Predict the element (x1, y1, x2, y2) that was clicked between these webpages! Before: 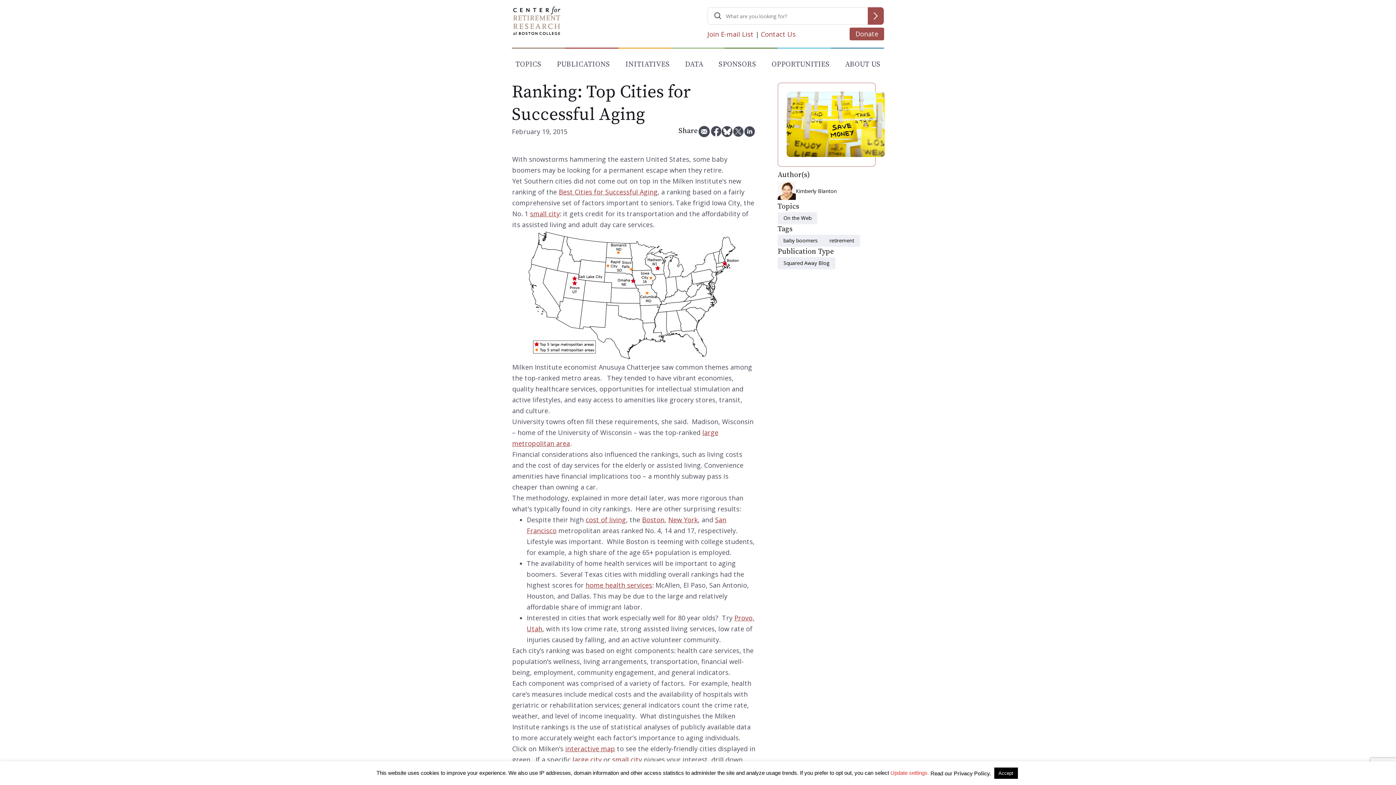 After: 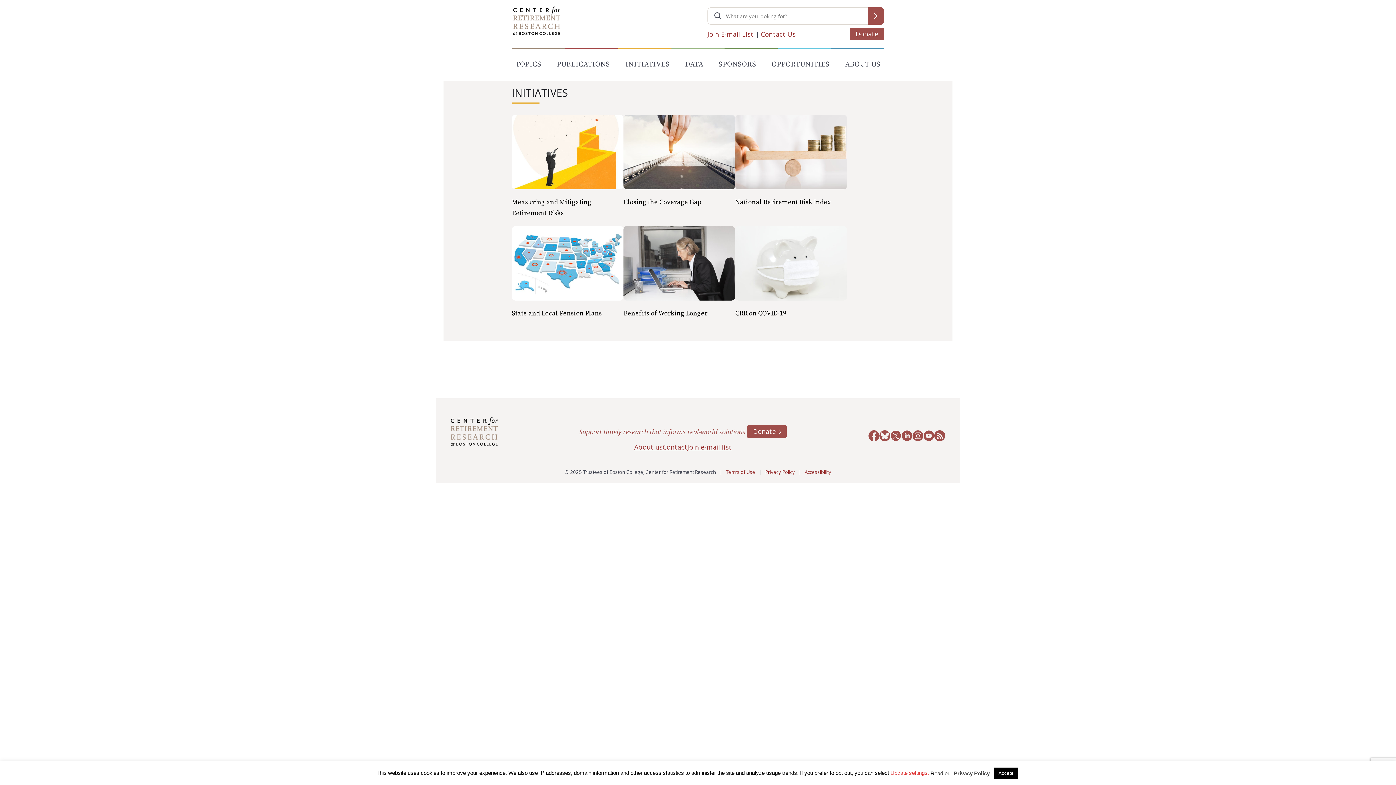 Action: label: INITIATIVES bbox: (621, 59, 673, 73)